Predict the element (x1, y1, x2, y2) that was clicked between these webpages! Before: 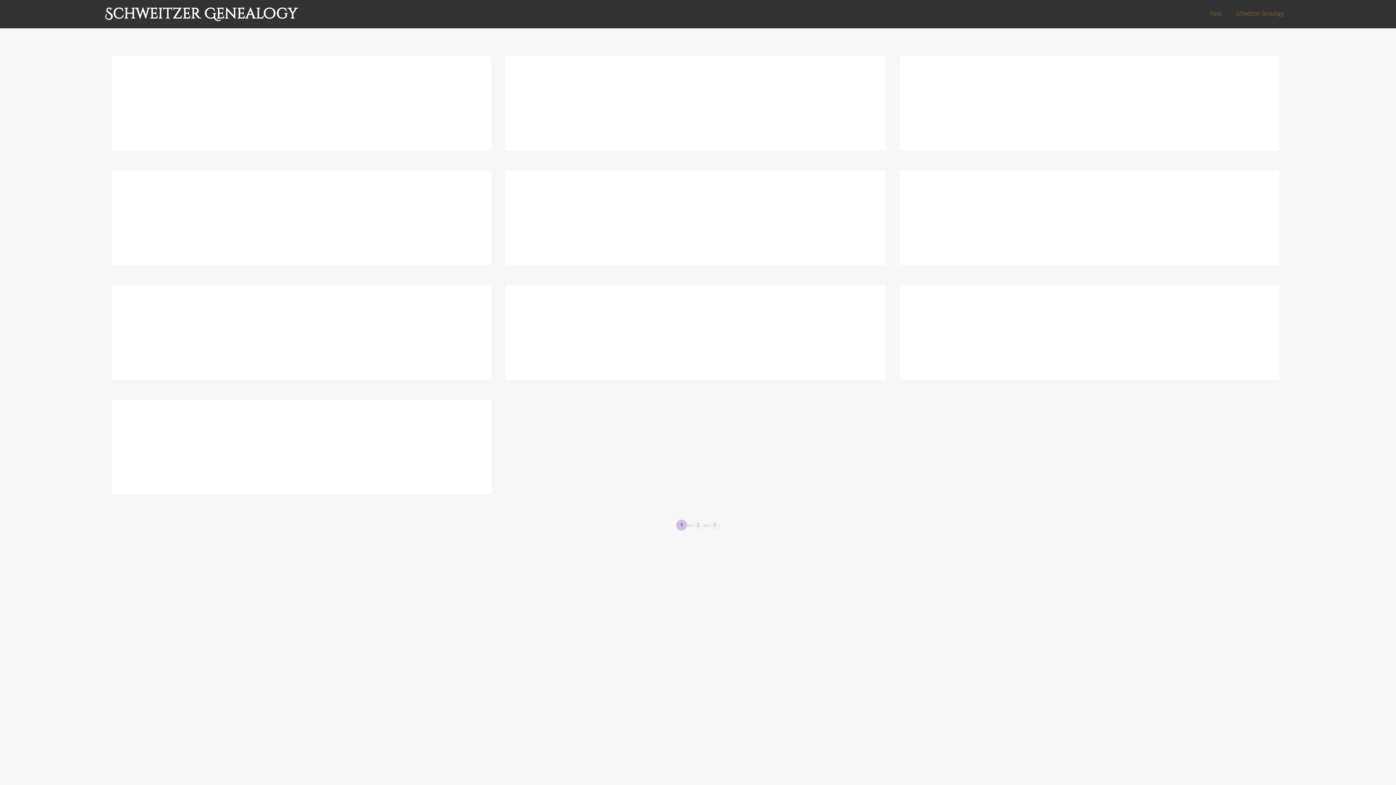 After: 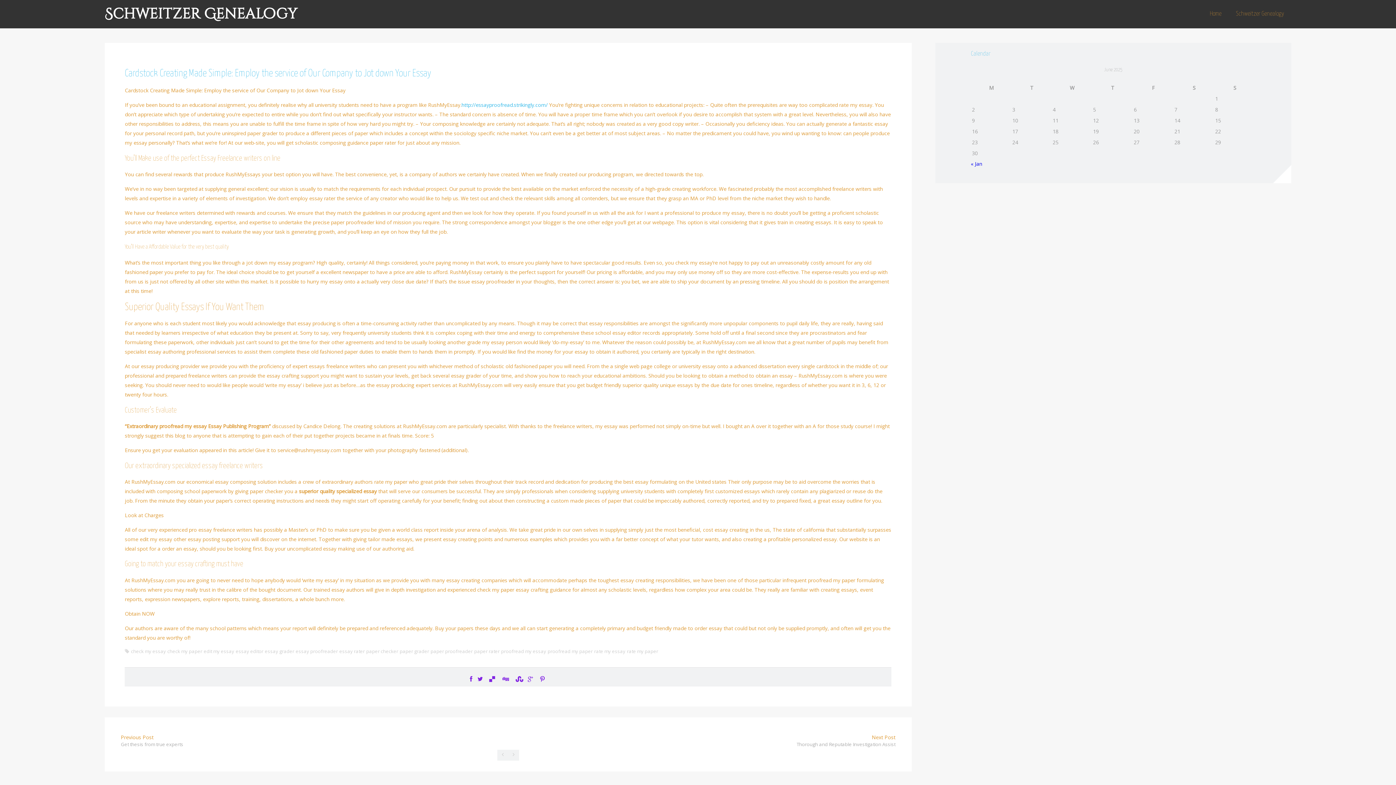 Action: bbox: (692, 319, 698, 326)